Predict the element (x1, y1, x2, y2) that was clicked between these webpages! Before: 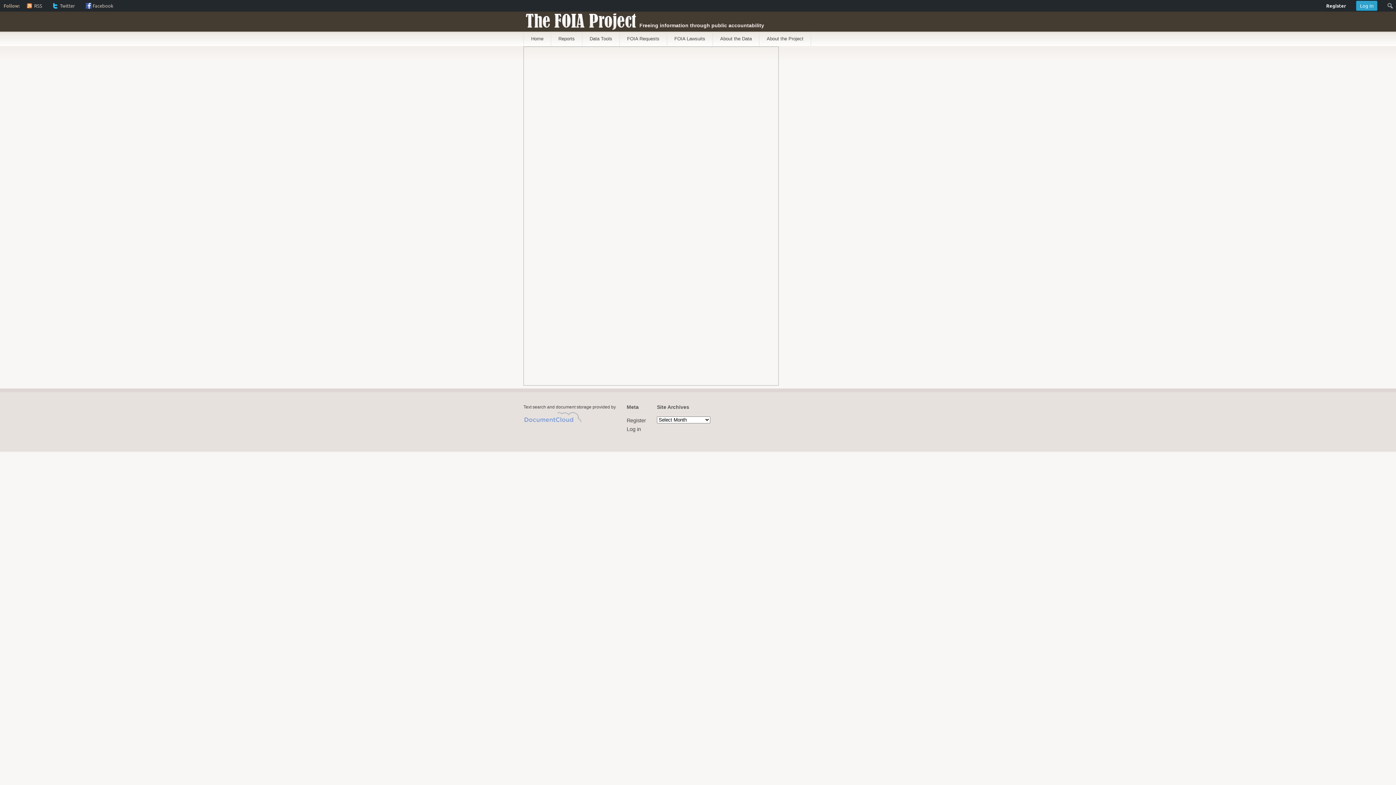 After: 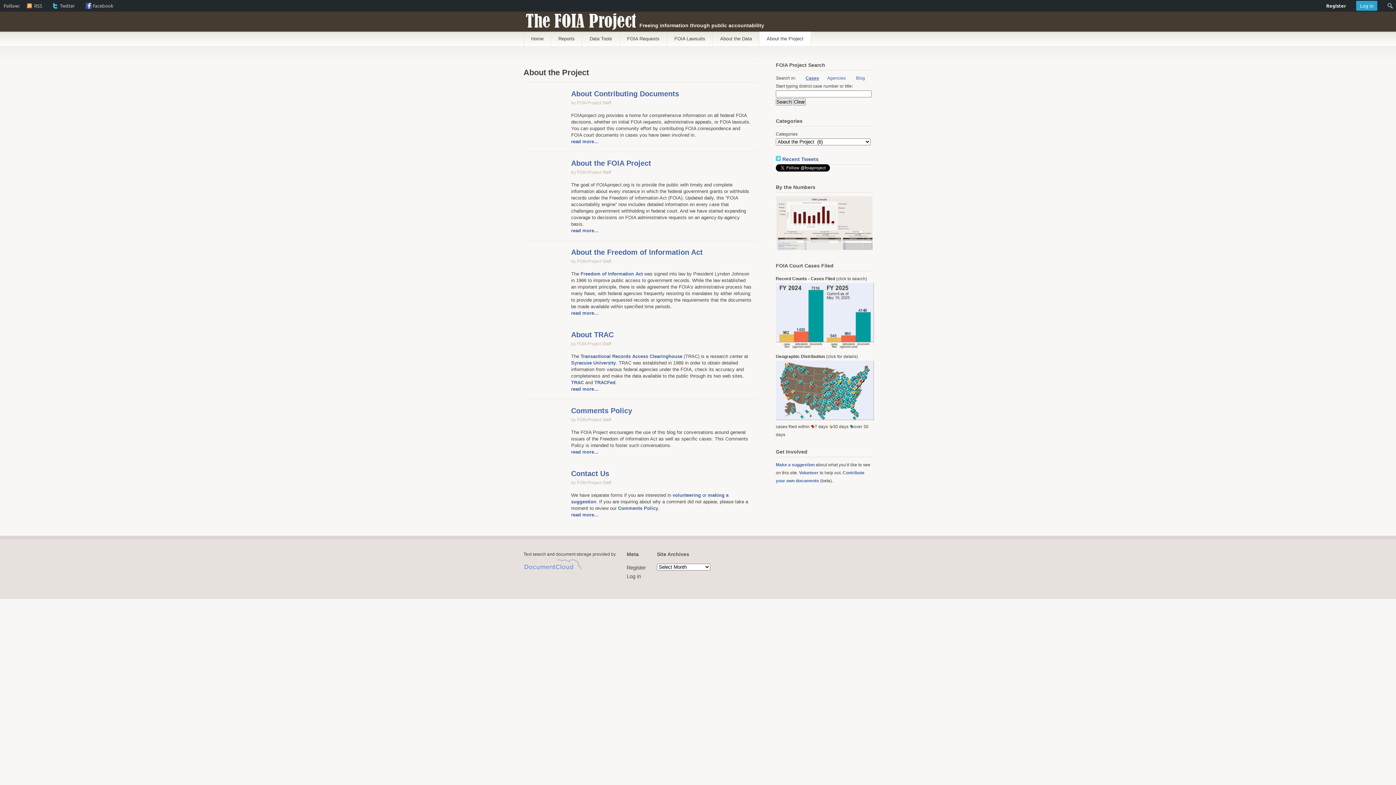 Action: bbox: (759, 31, 810, 46) label: About the Project